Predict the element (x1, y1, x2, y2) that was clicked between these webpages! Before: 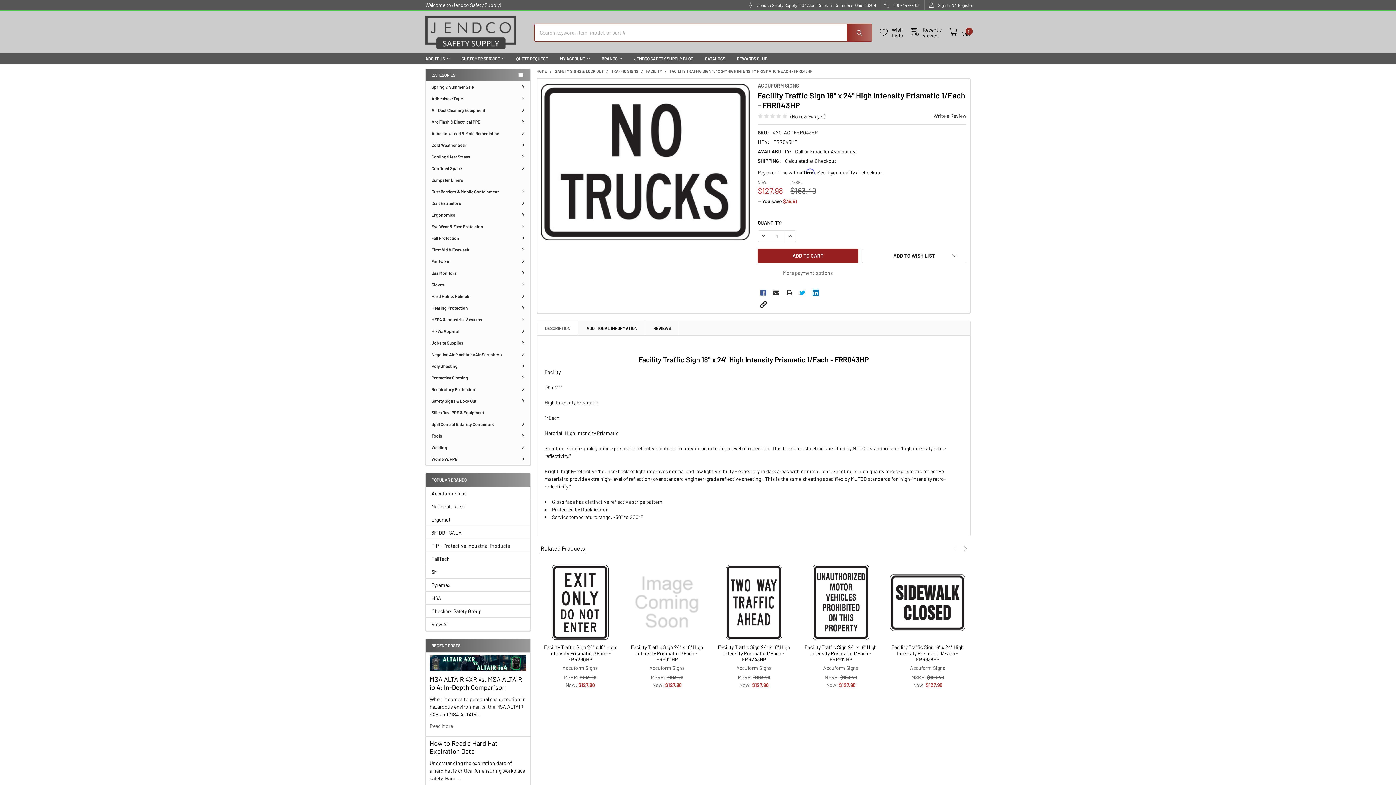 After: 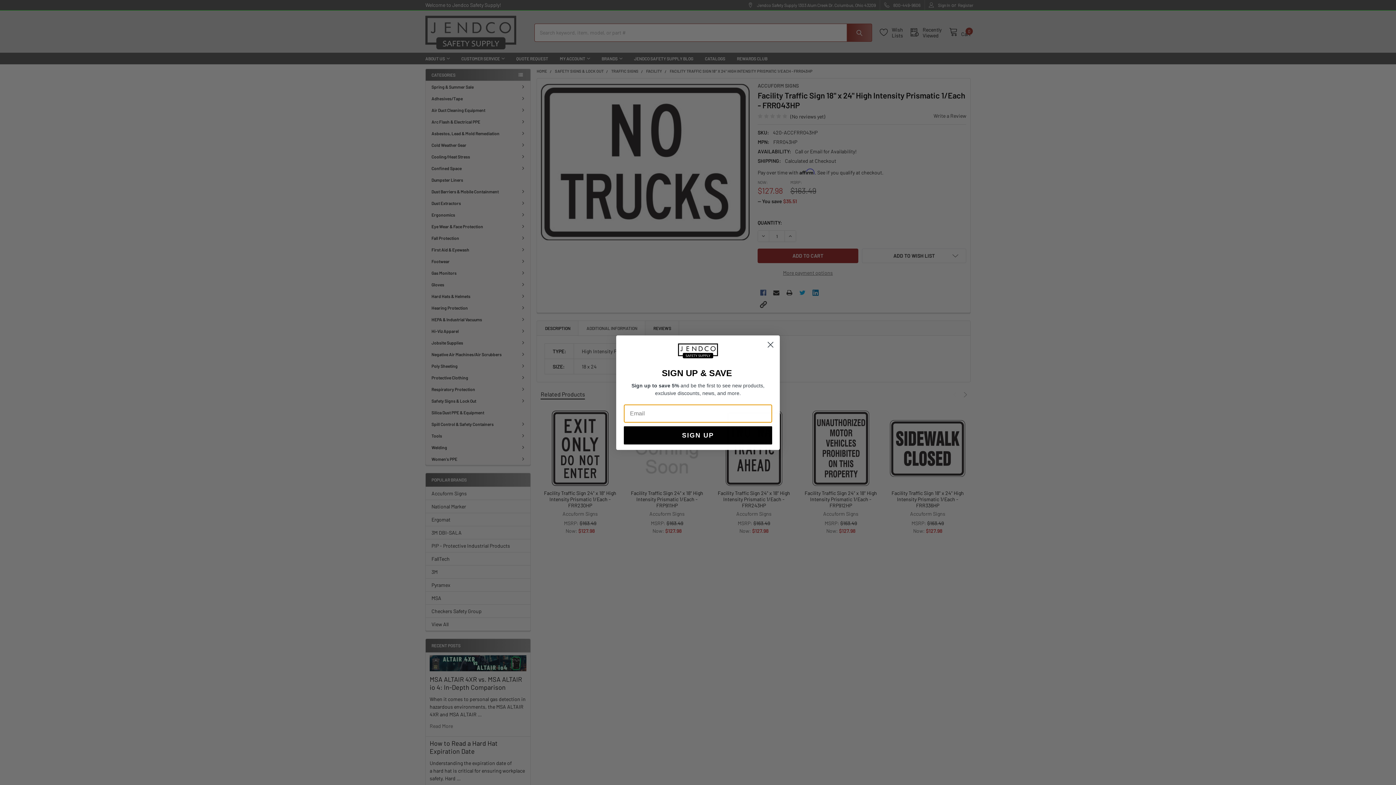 Action: label: ADDITIONAL INFORMATION bbox: (579, 321, 645, 335)